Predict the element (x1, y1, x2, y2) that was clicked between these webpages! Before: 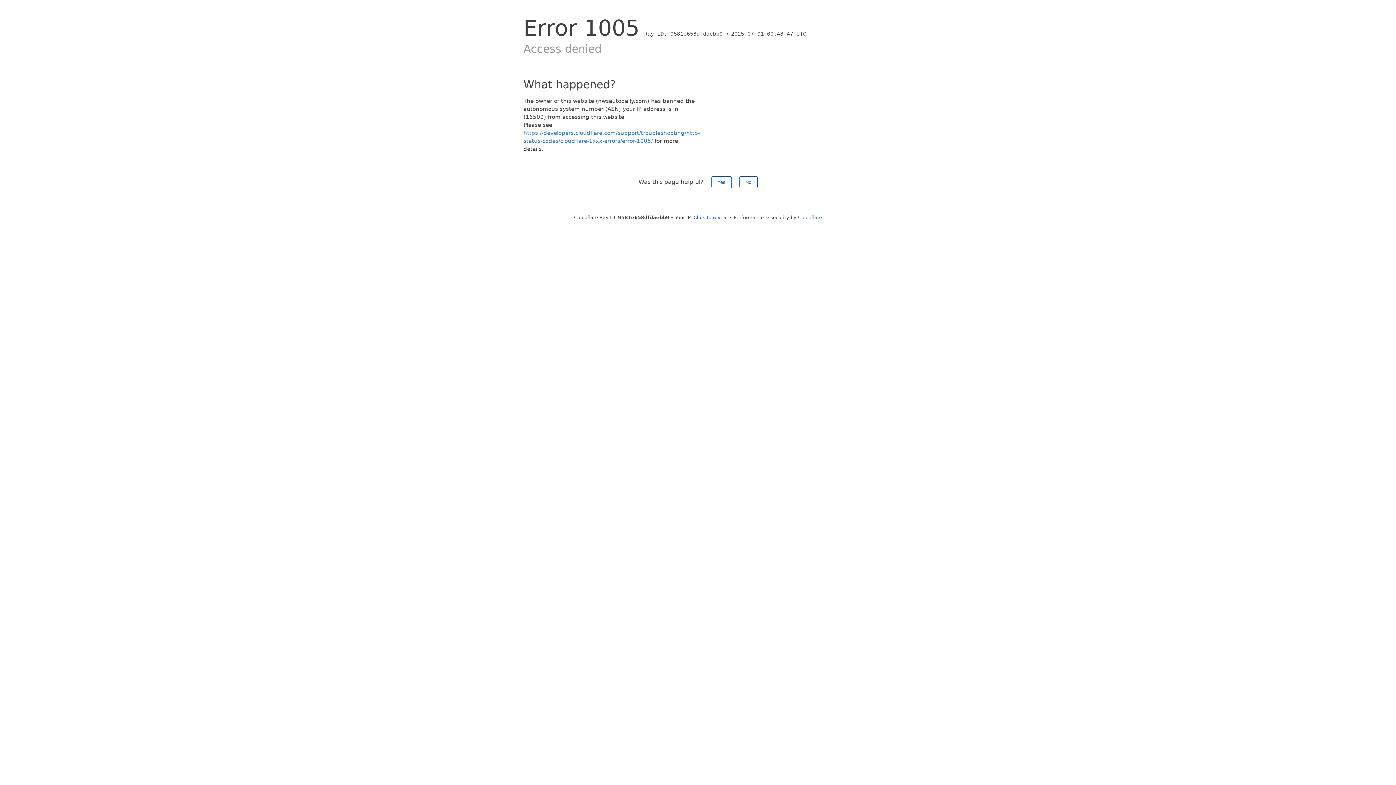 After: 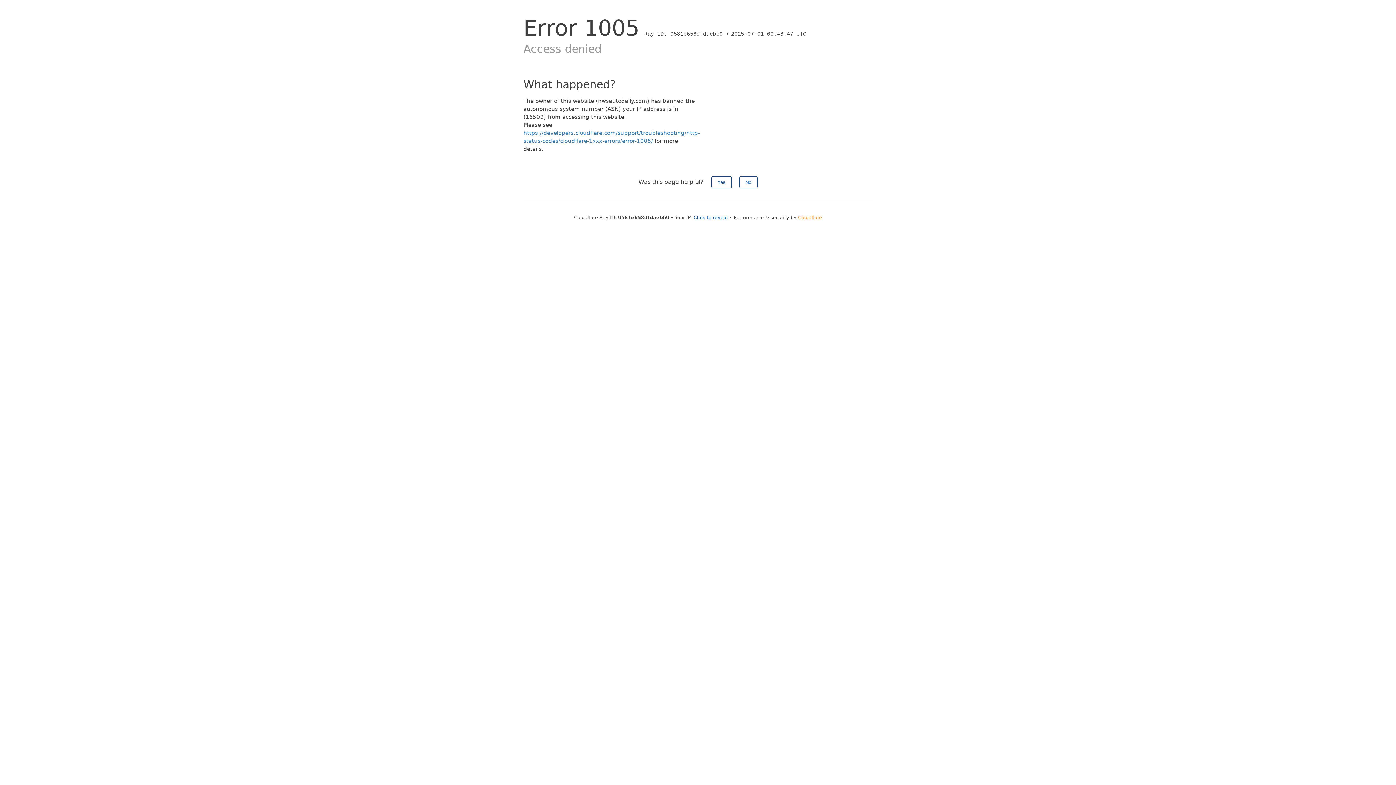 Action: bbox: (798, 214, 822, 220) label: Cloudflare